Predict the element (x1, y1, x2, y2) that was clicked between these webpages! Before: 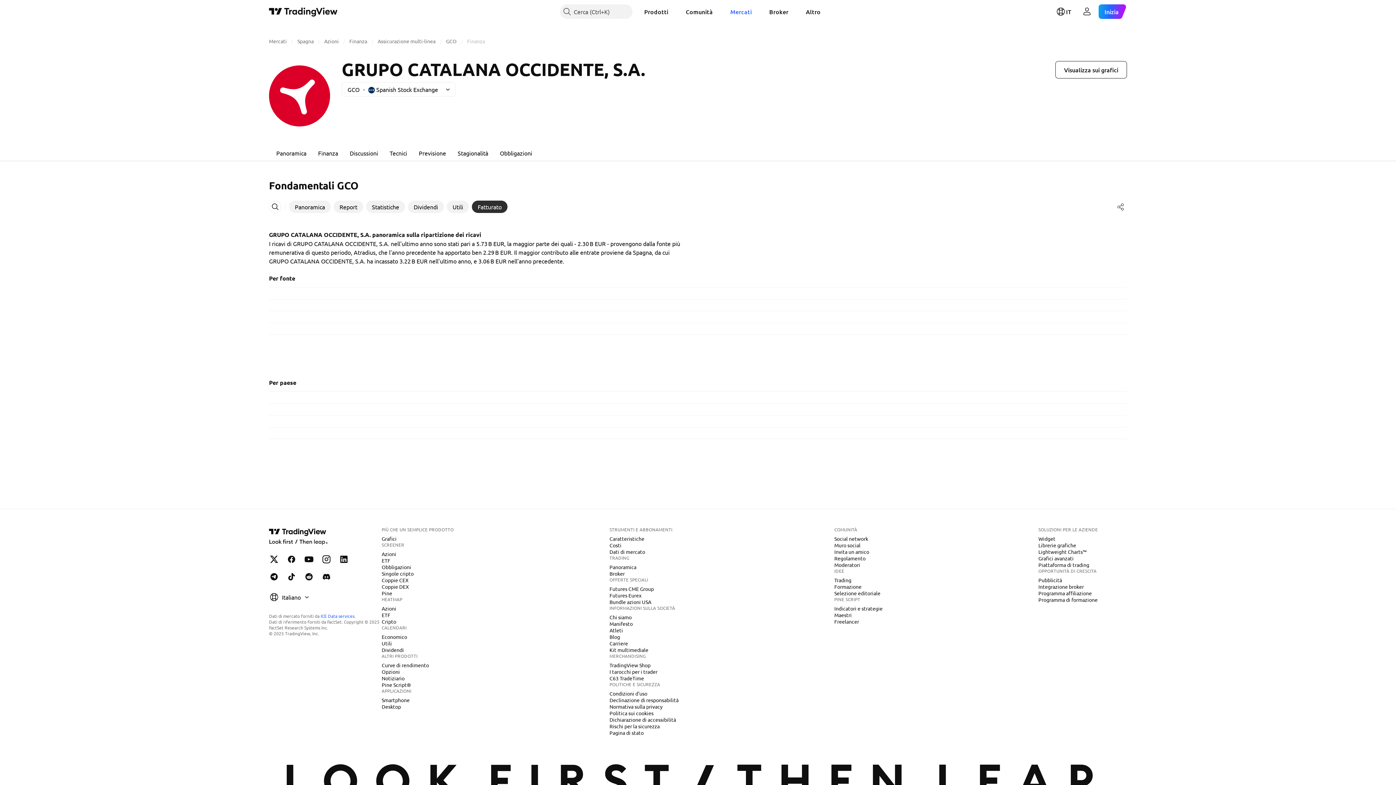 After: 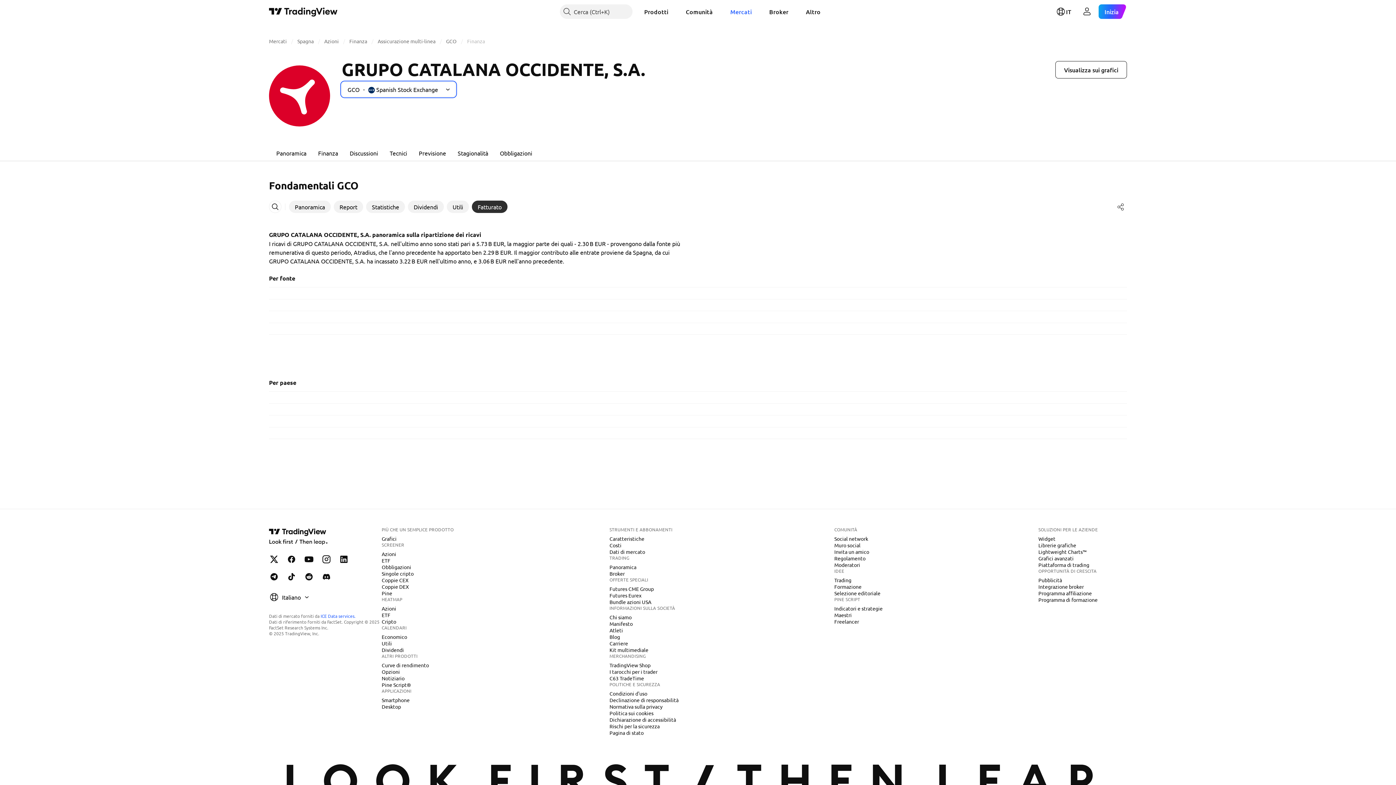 Action: label: GCO
Spanish Stock Exchange bbox: (341, 82, 455, 96)